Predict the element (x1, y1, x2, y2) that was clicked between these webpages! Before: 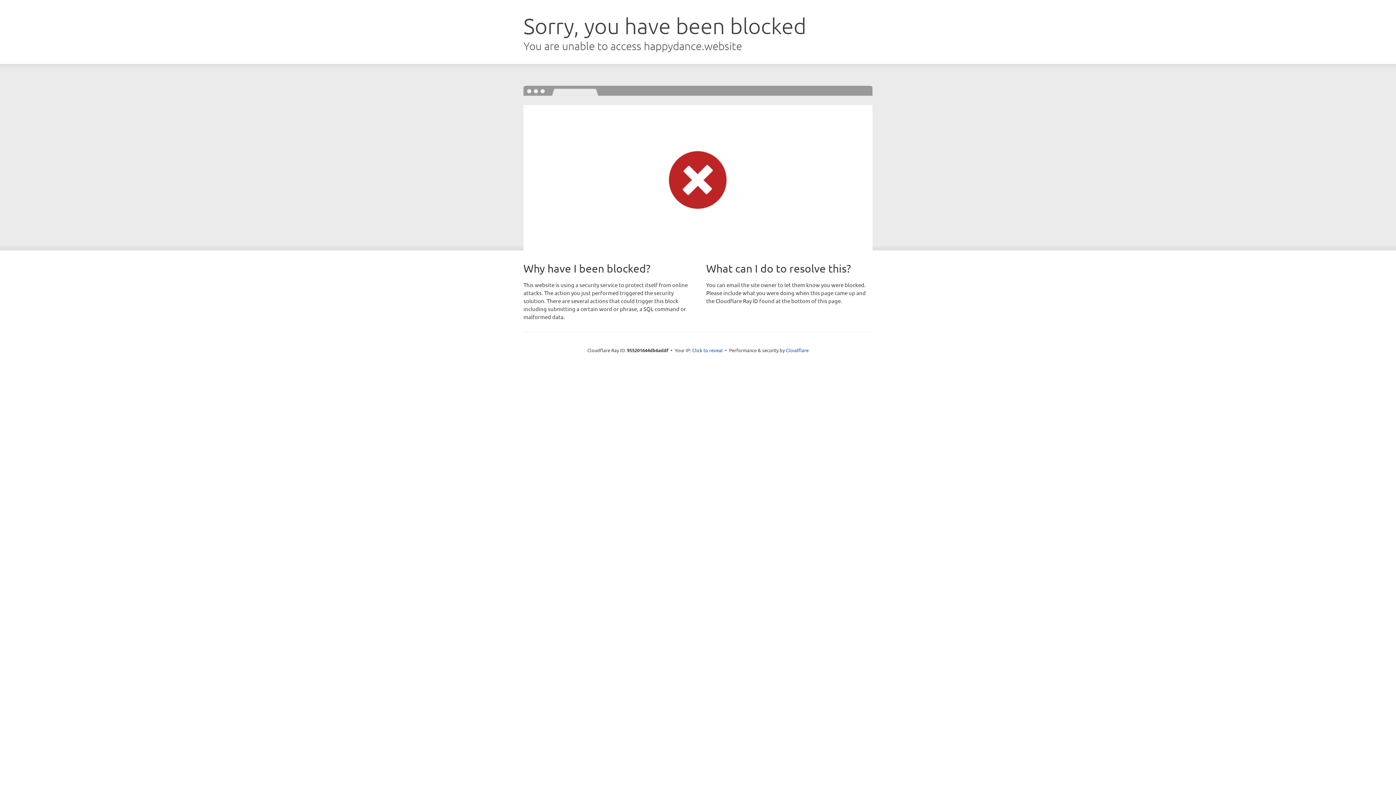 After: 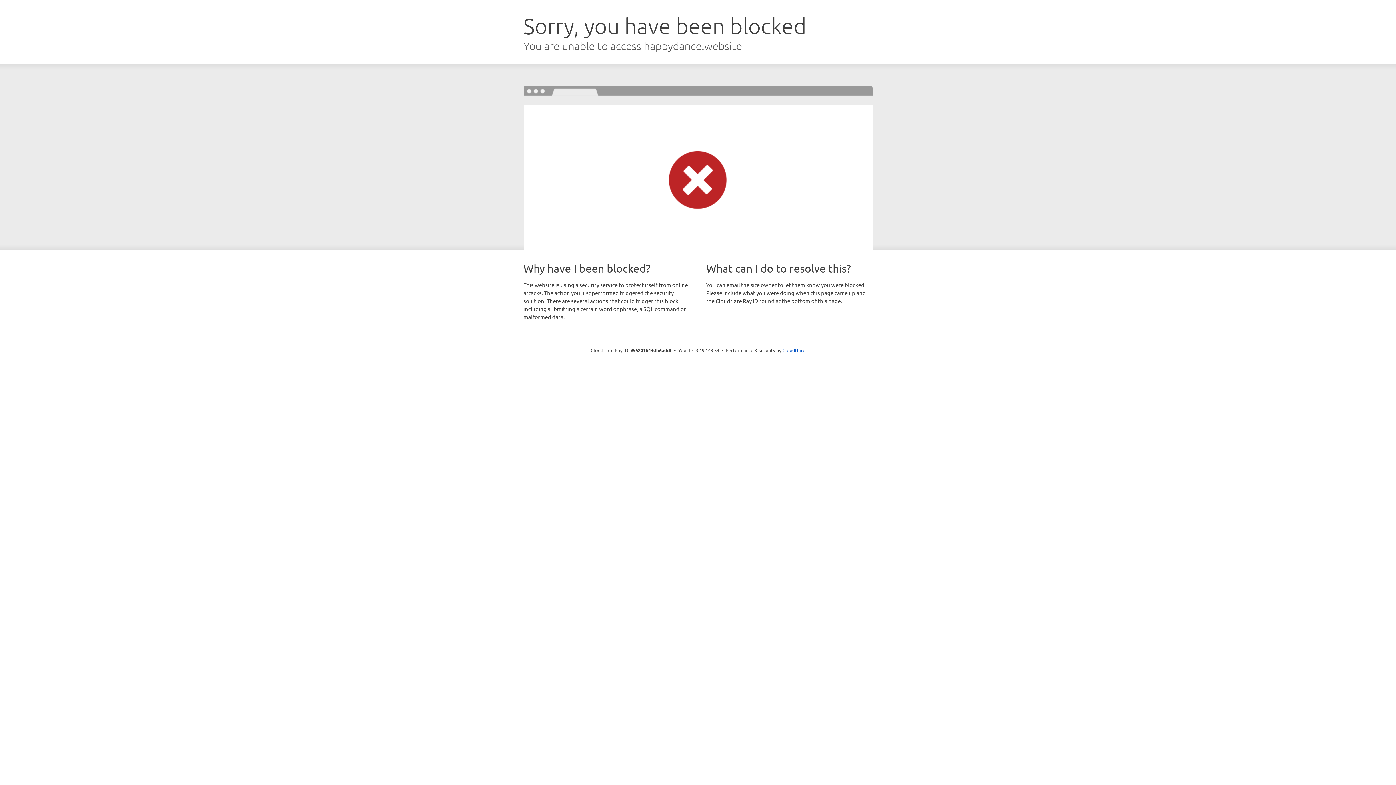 Action: label: Click to reveal bbox: (692, 346, 722, 353)